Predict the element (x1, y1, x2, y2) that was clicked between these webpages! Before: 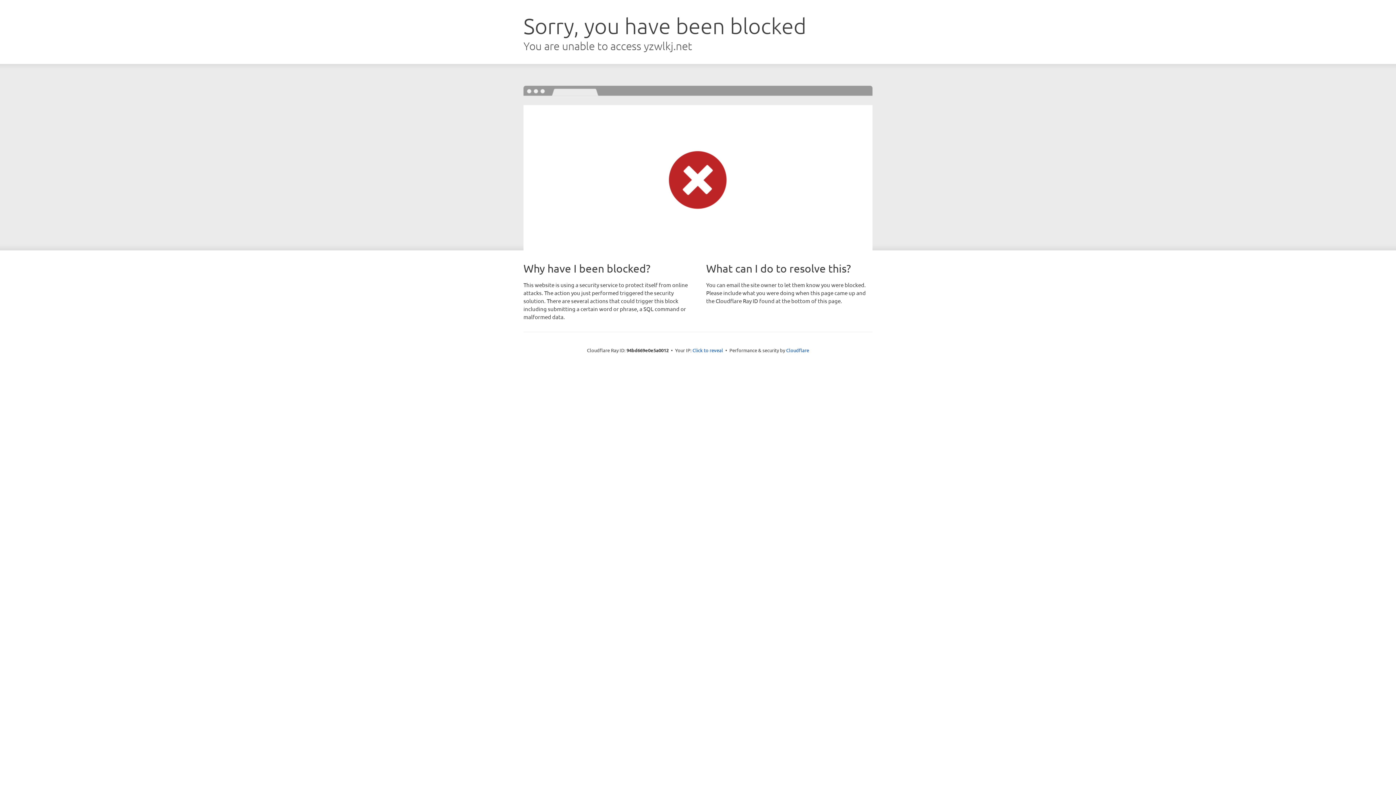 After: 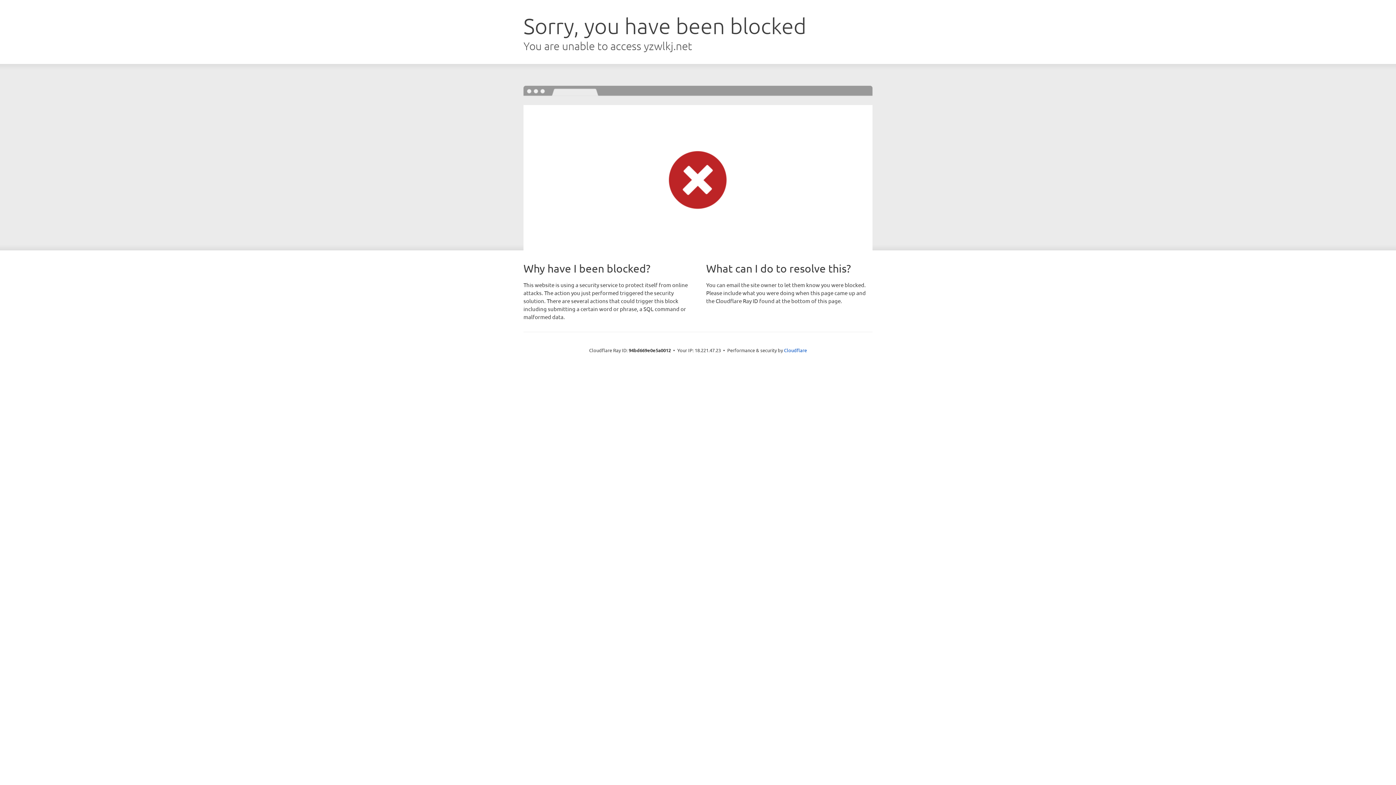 Action: bbox: (692, 346, 723, 353) label: Click to reveal